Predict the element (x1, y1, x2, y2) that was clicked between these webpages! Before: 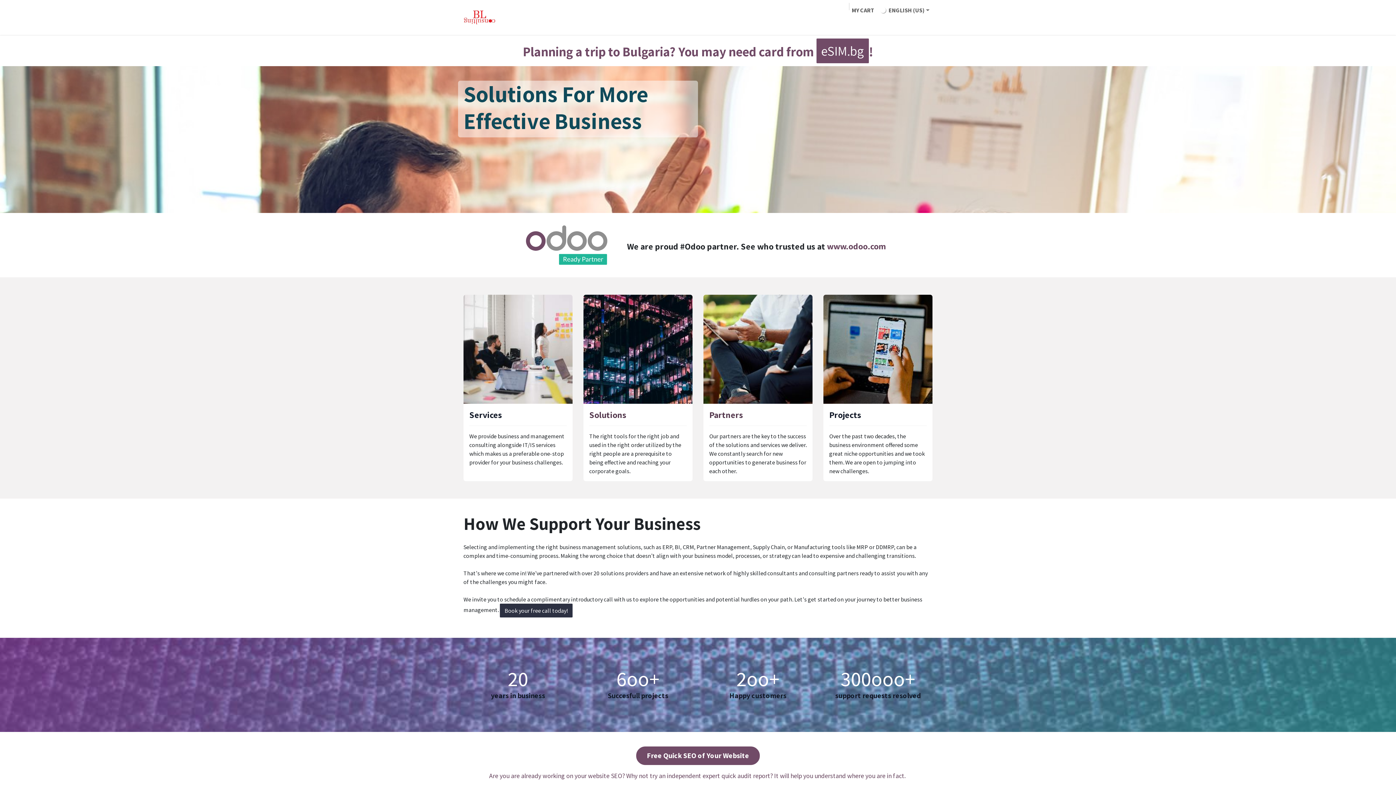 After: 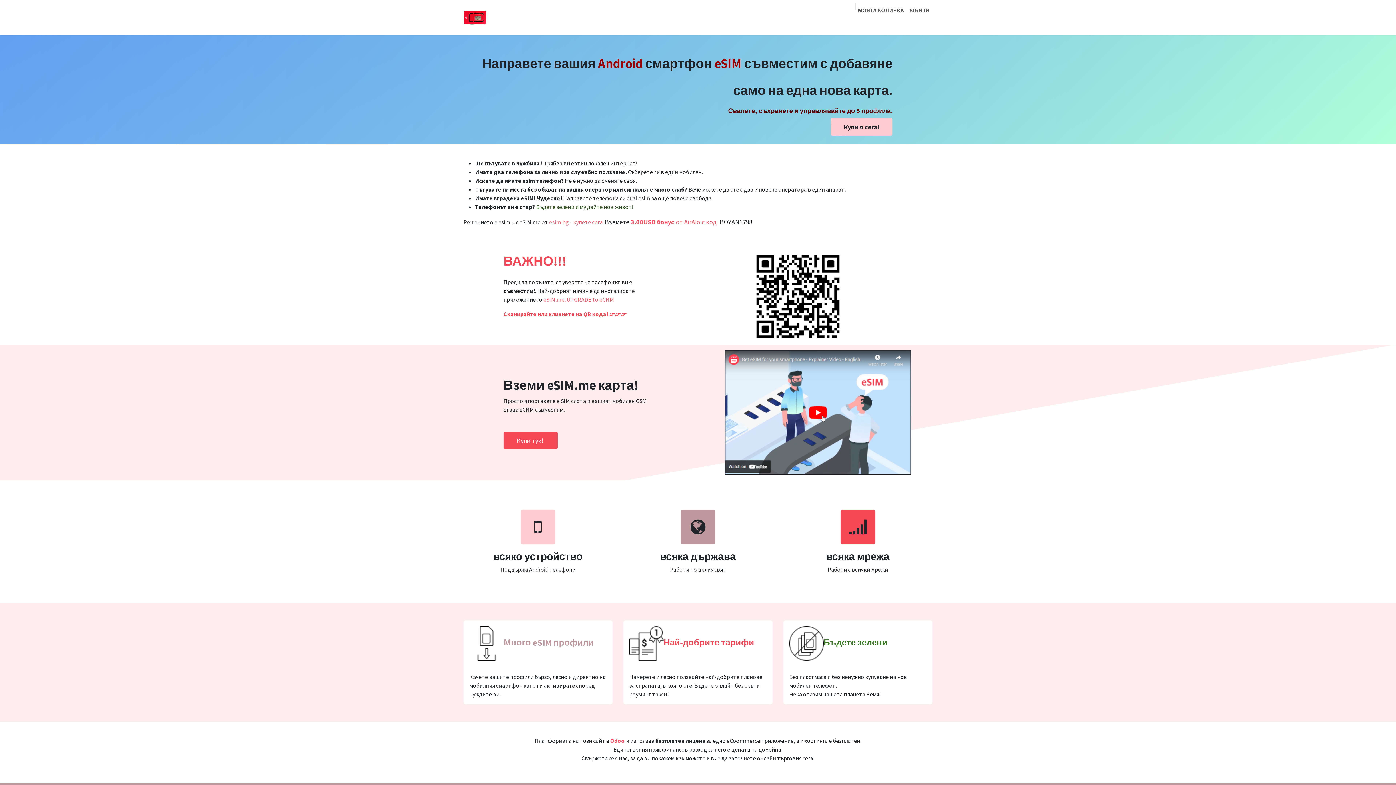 Action: label: eSIM.bg bbox: (816, 38, 869, 63)